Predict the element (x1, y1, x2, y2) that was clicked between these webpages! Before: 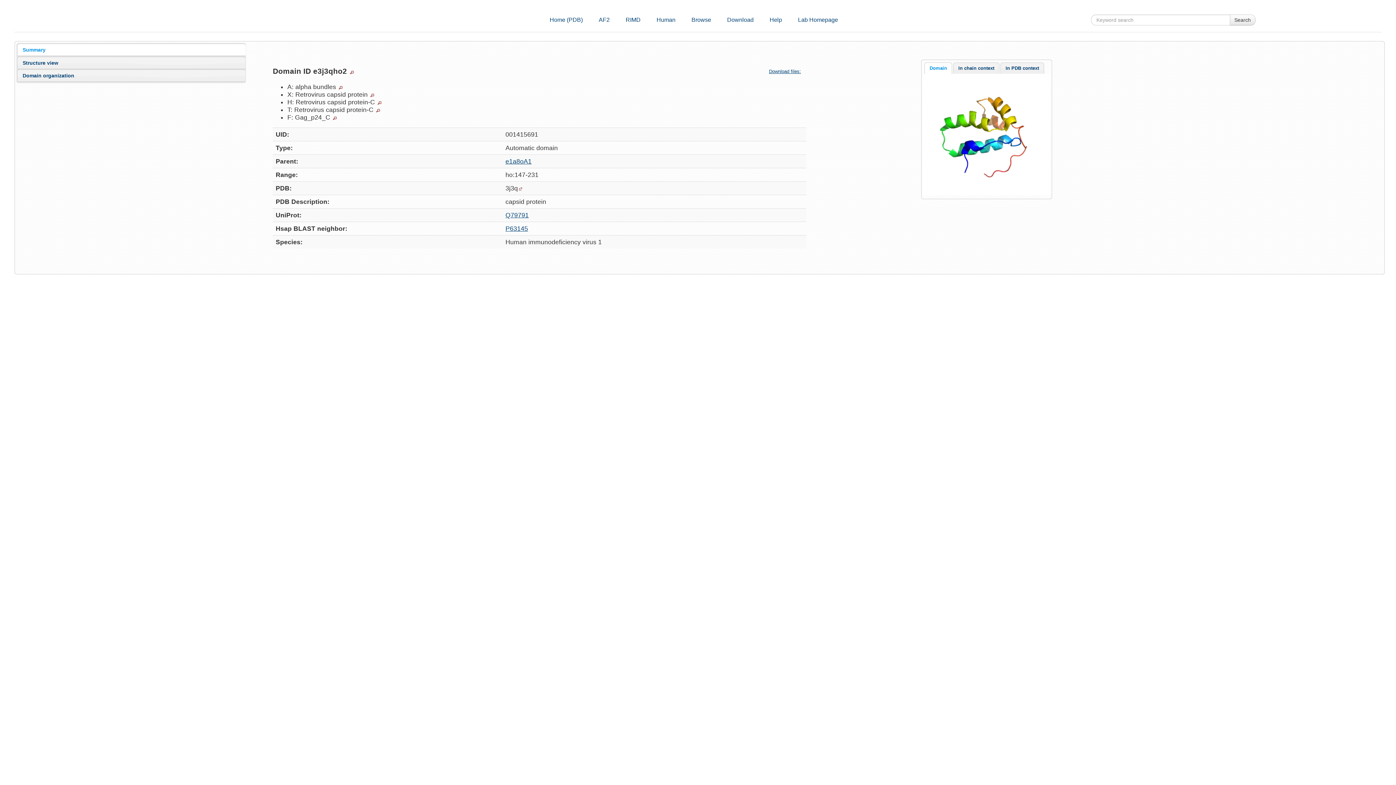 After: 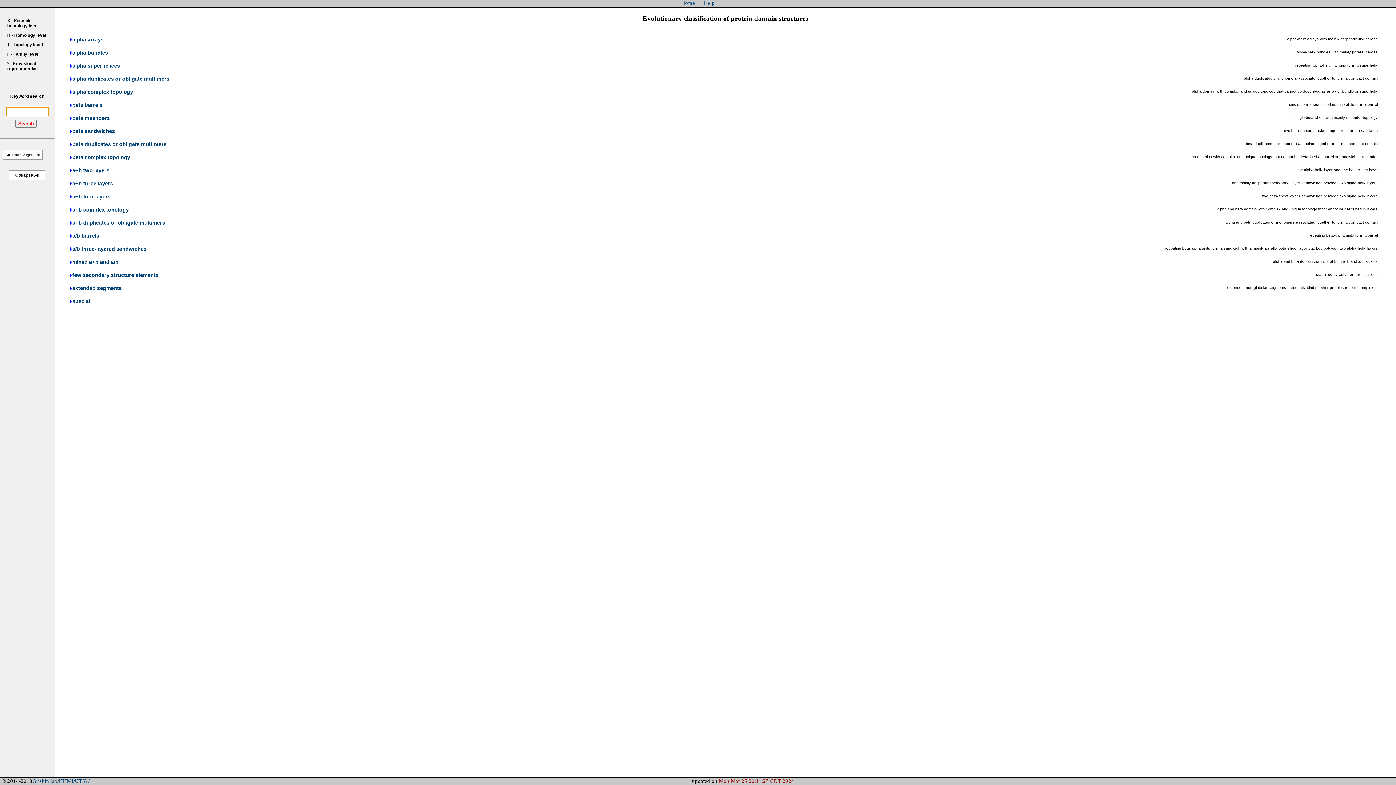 Action: label: Browse bbox: (691, 16, 711, 22)